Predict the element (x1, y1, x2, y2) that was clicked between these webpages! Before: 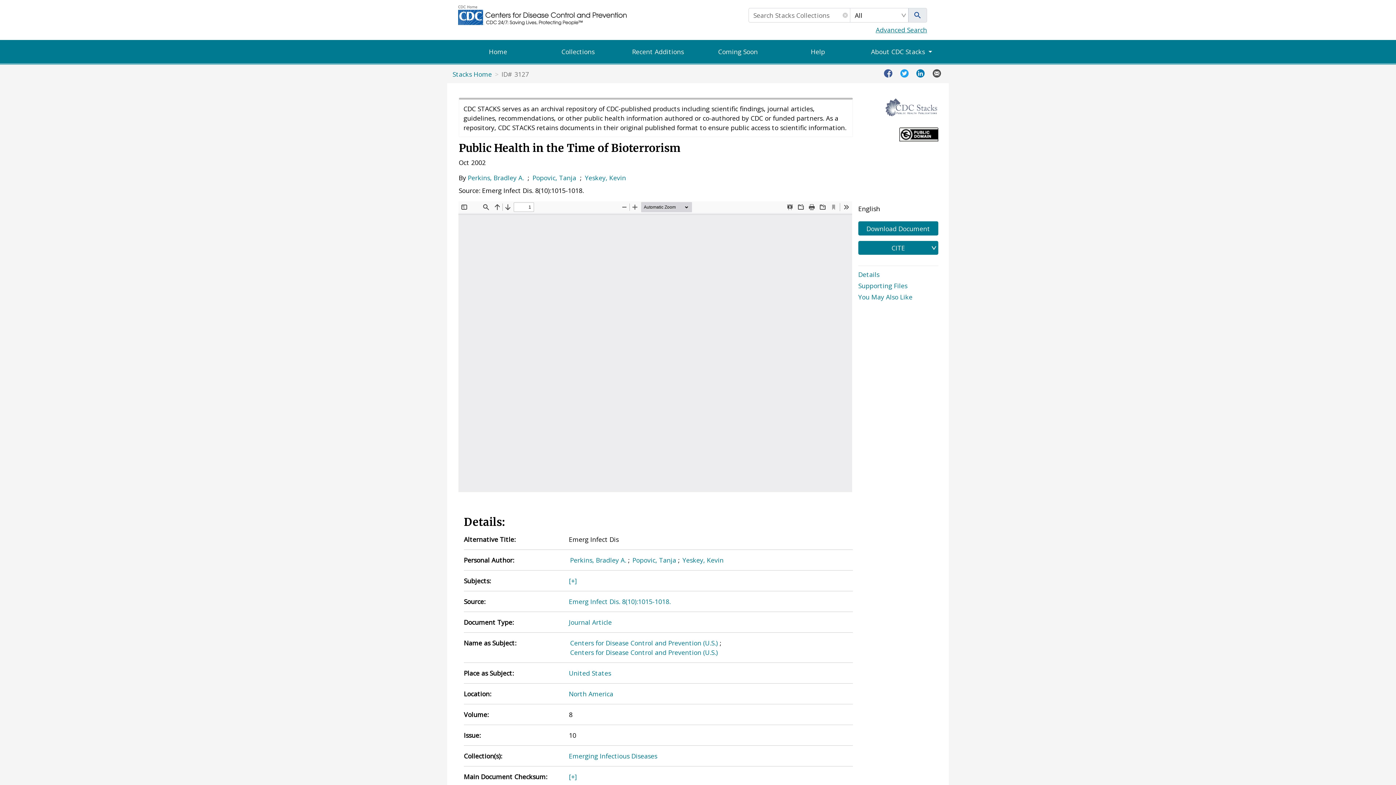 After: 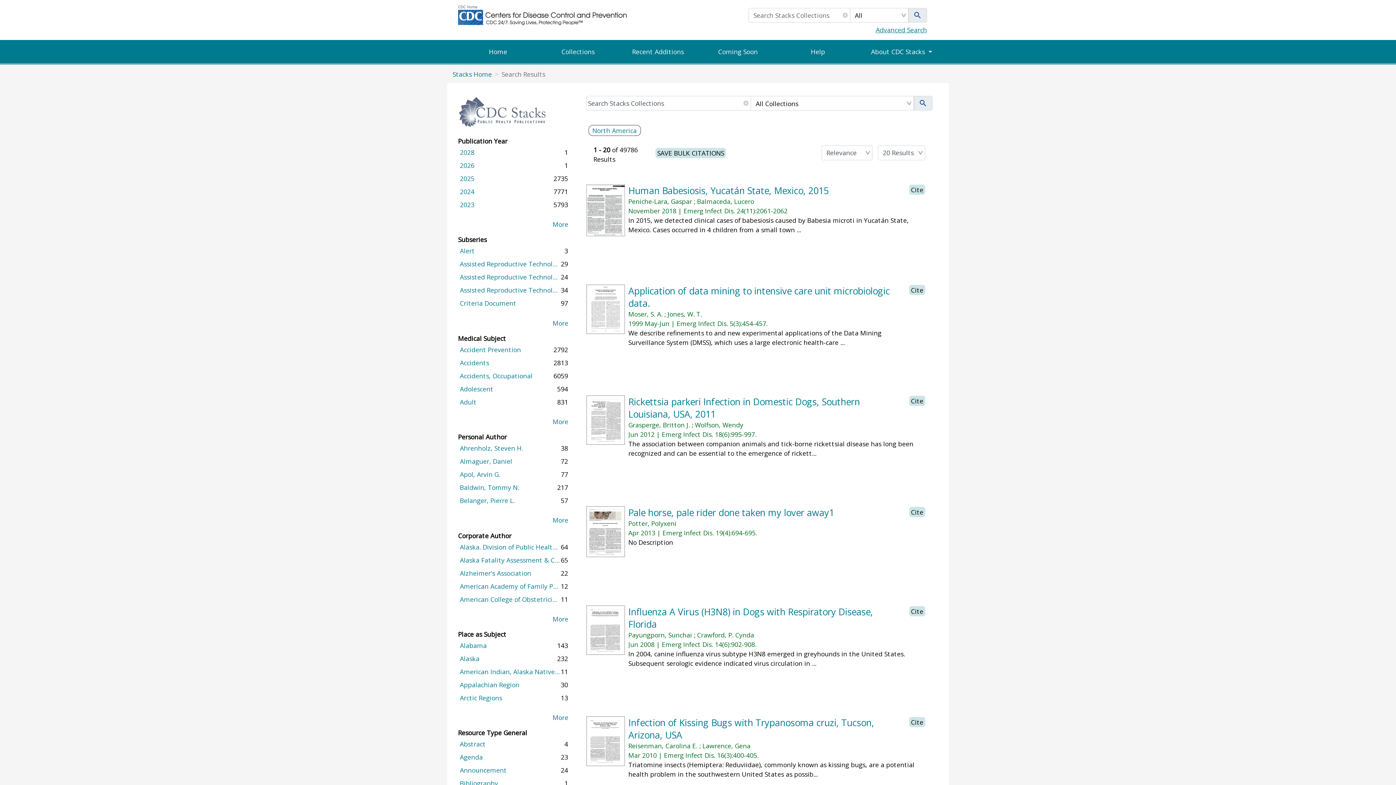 Action: bbox: (569, 689, 613, 698) label: North America